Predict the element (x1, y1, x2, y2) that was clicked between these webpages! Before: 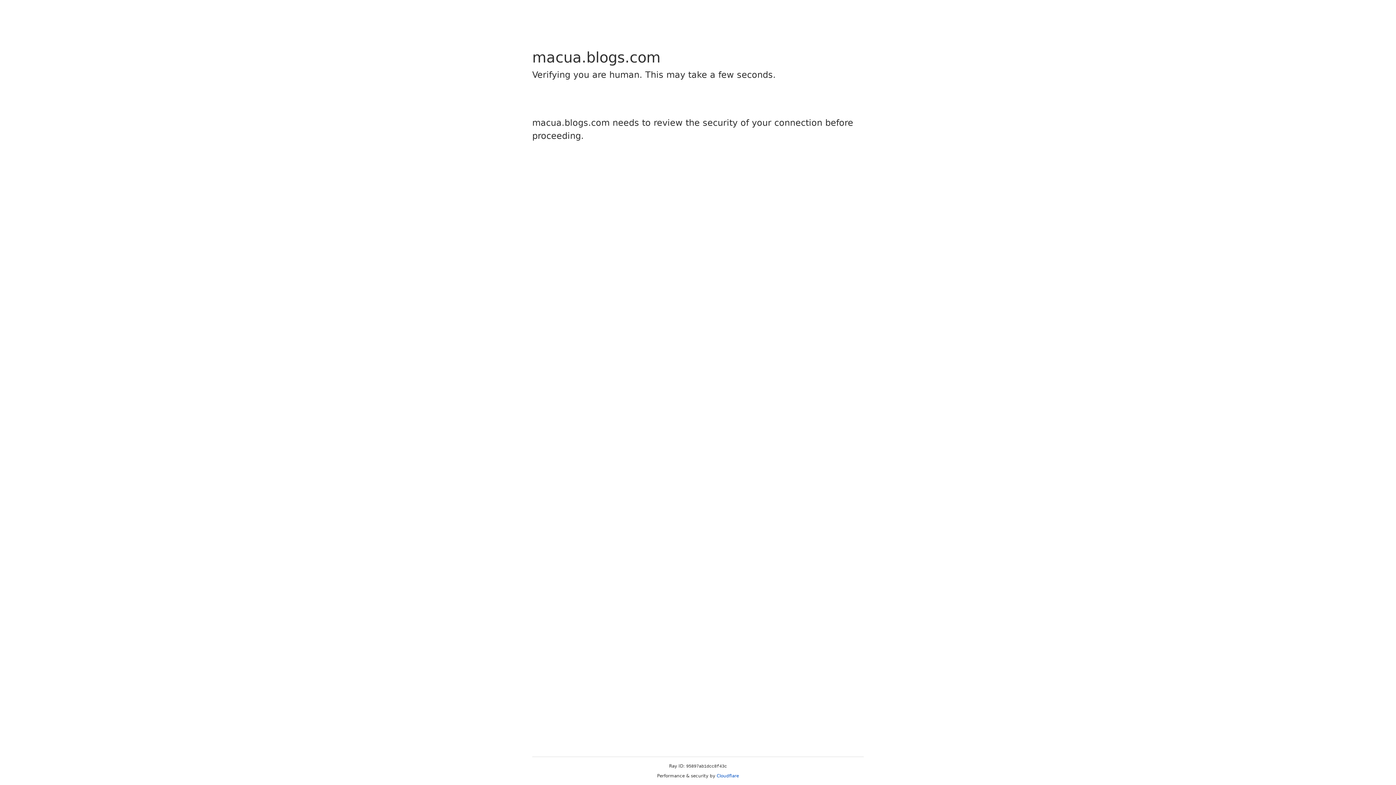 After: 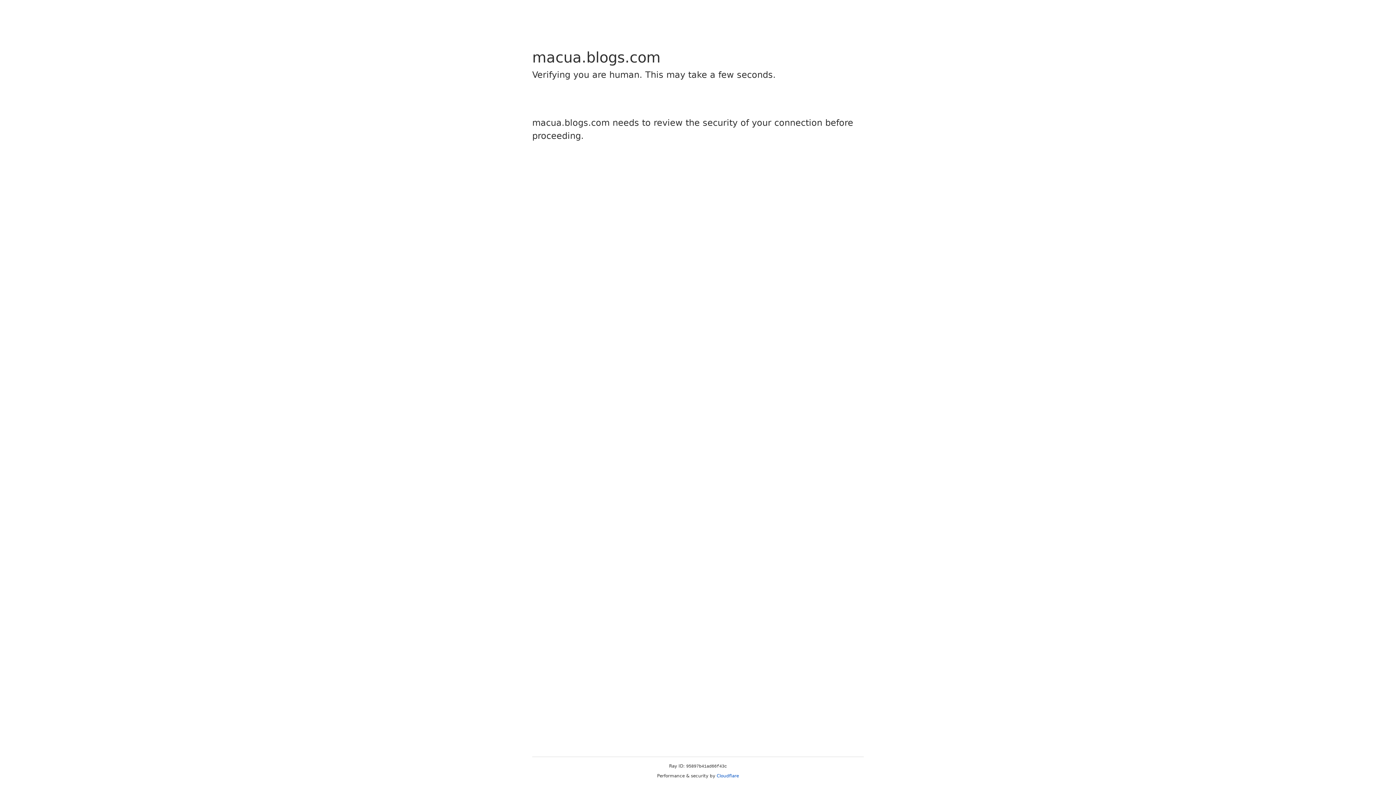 Action: bbox: (716, 773, 739, 778) label: Cloudflare